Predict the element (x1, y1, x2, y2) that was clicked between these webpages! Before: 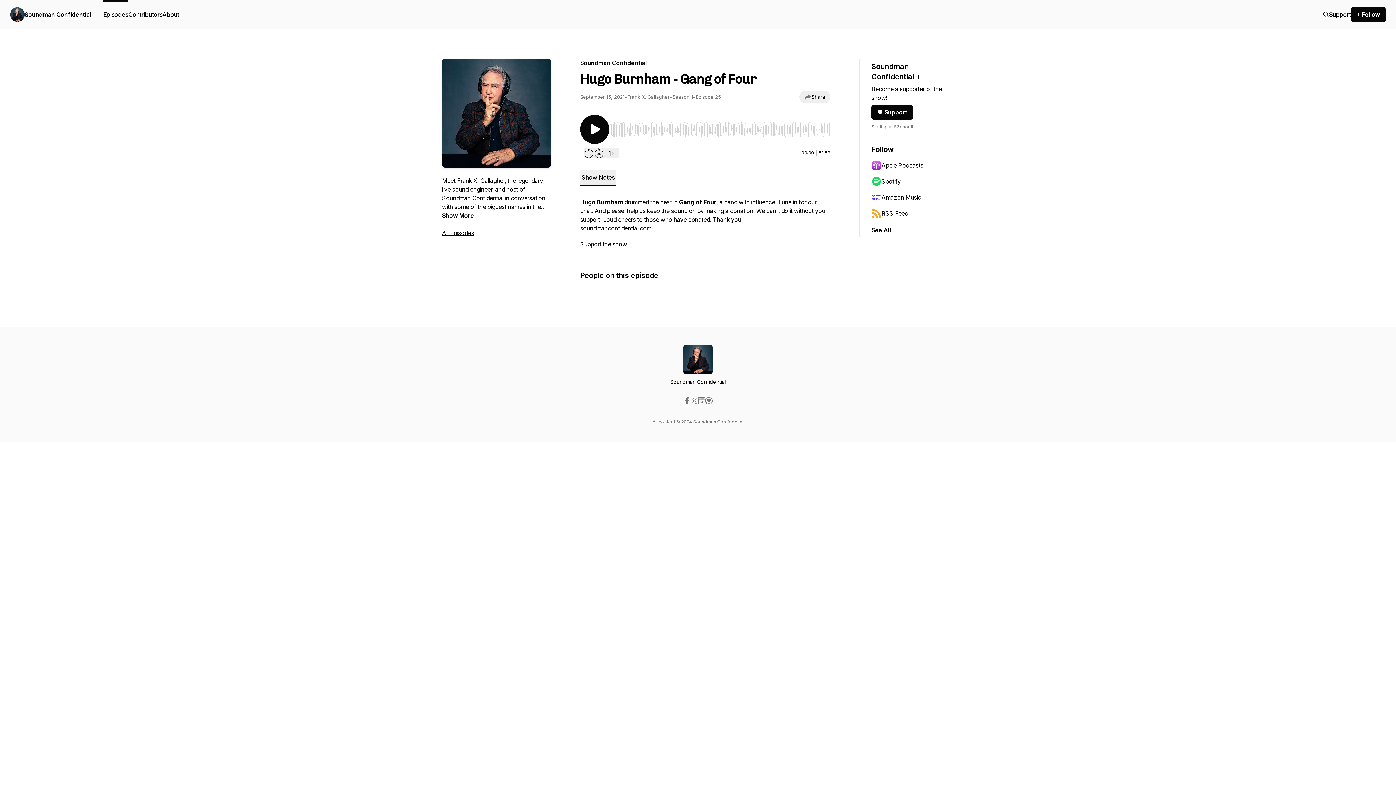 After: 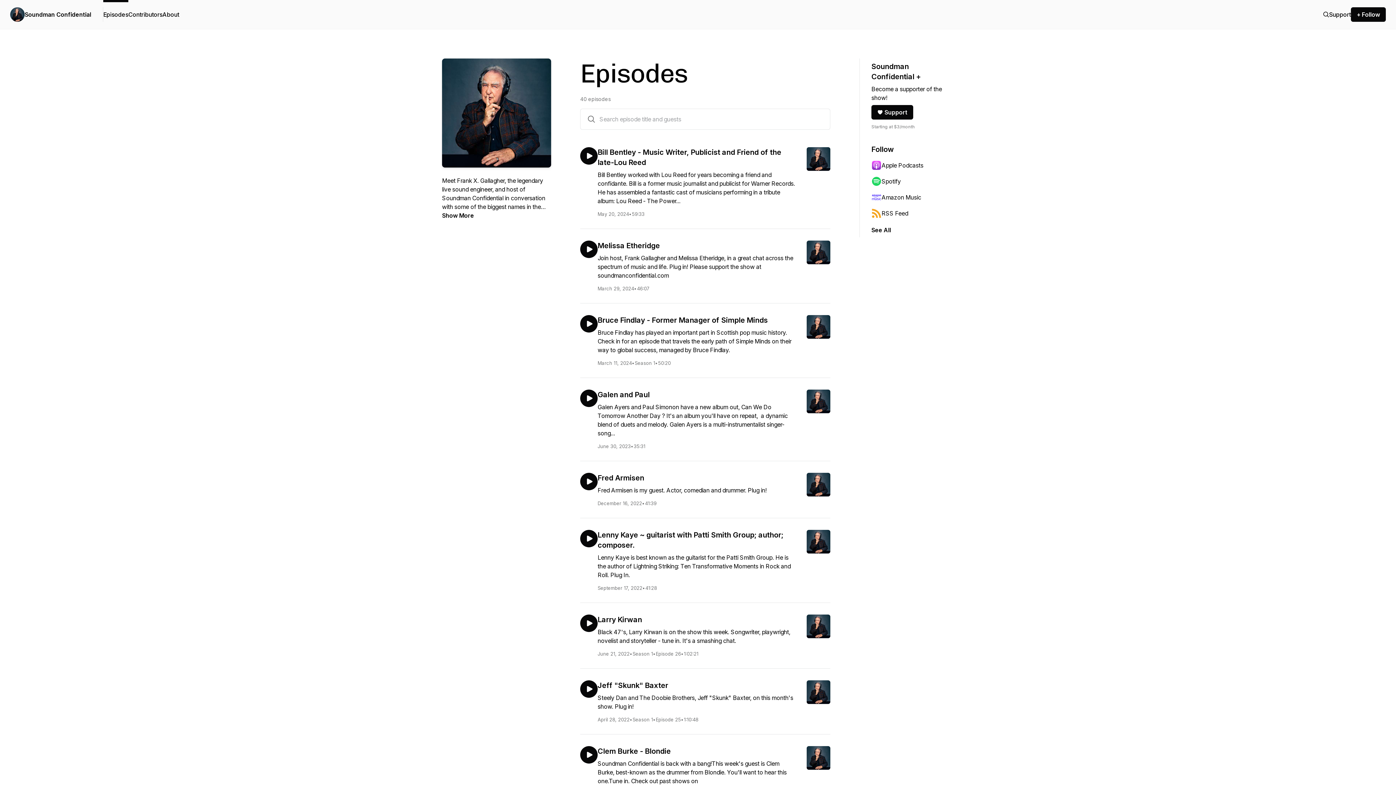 Action: bbox: (1323, 10, 1329, 18)